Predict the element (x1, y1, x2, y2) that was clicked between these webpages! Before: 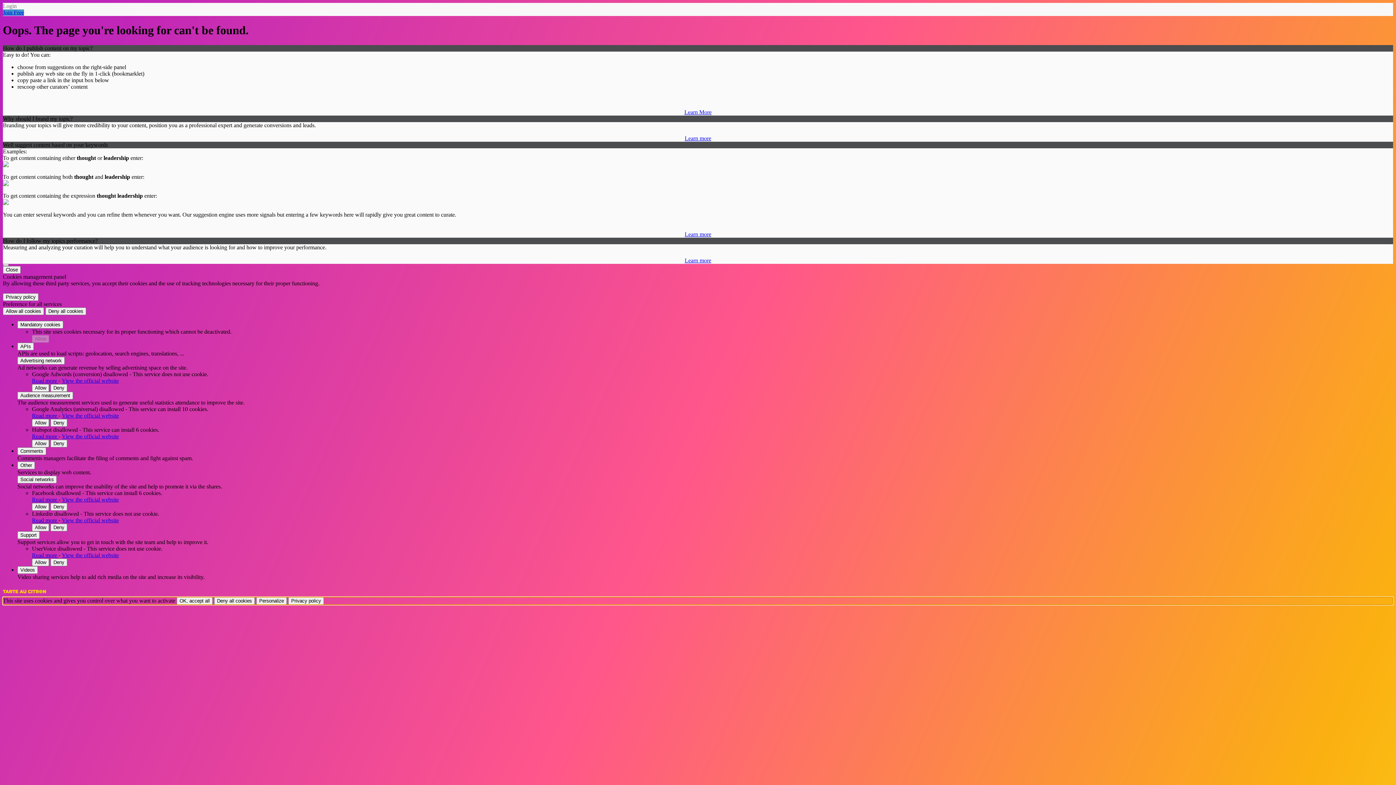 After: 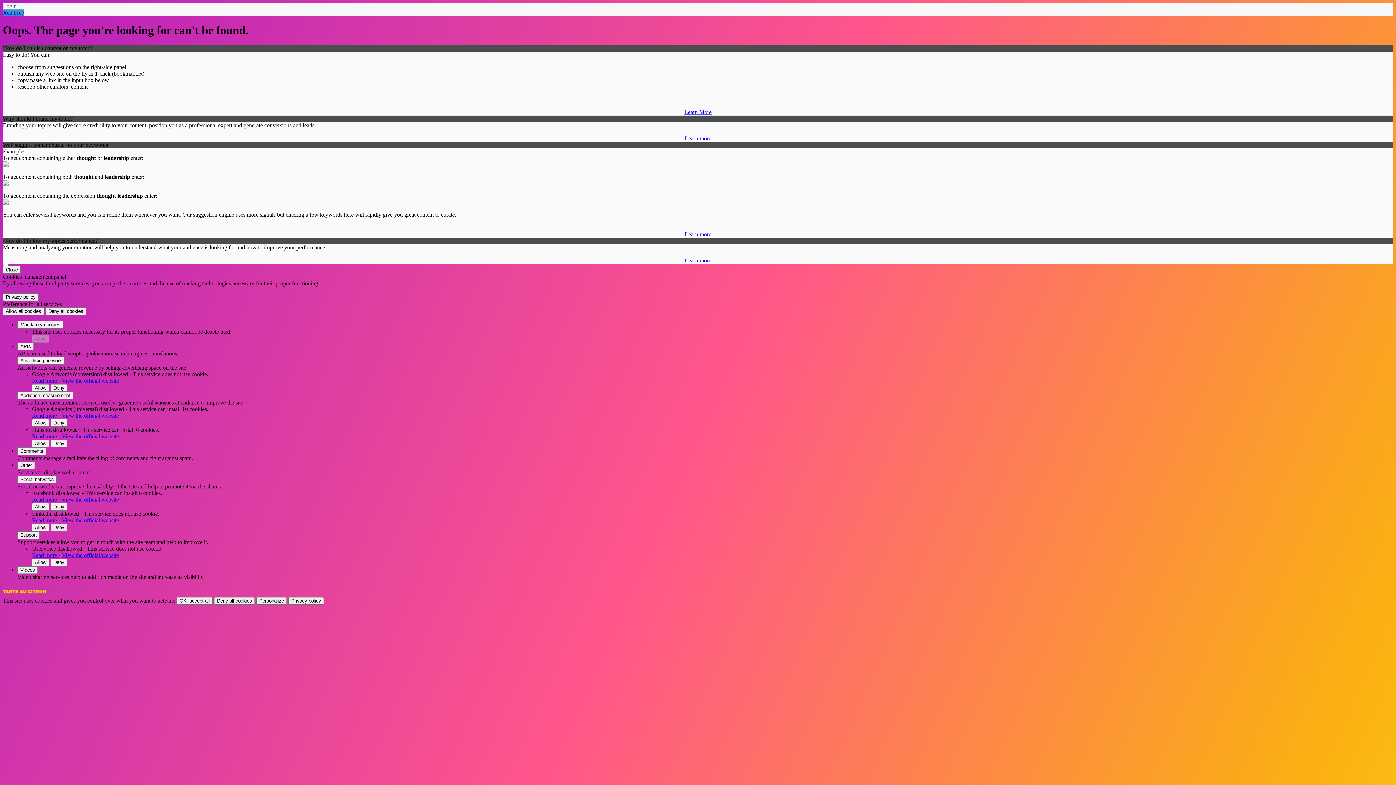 Action: bbox: (50, 523, 67, 531) label: Deny Linkedin